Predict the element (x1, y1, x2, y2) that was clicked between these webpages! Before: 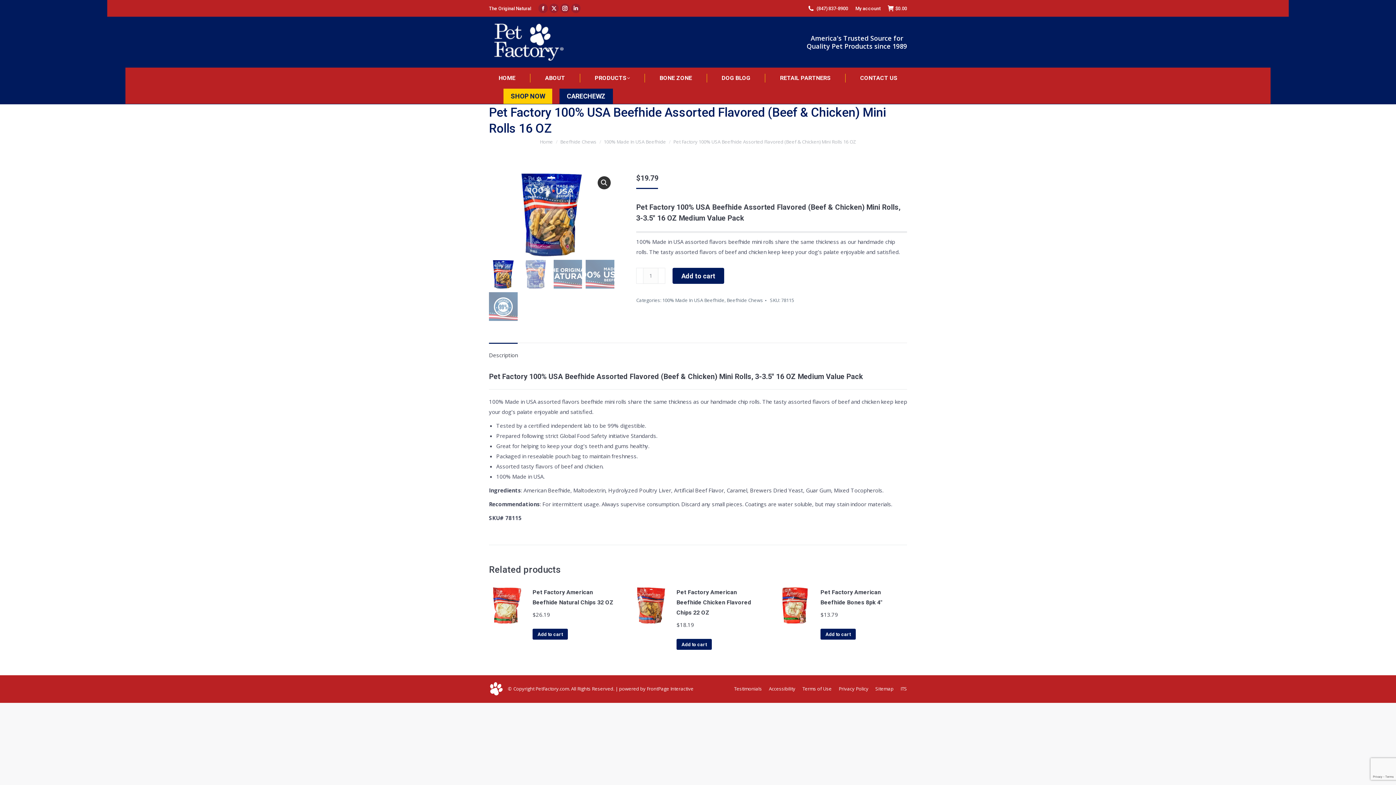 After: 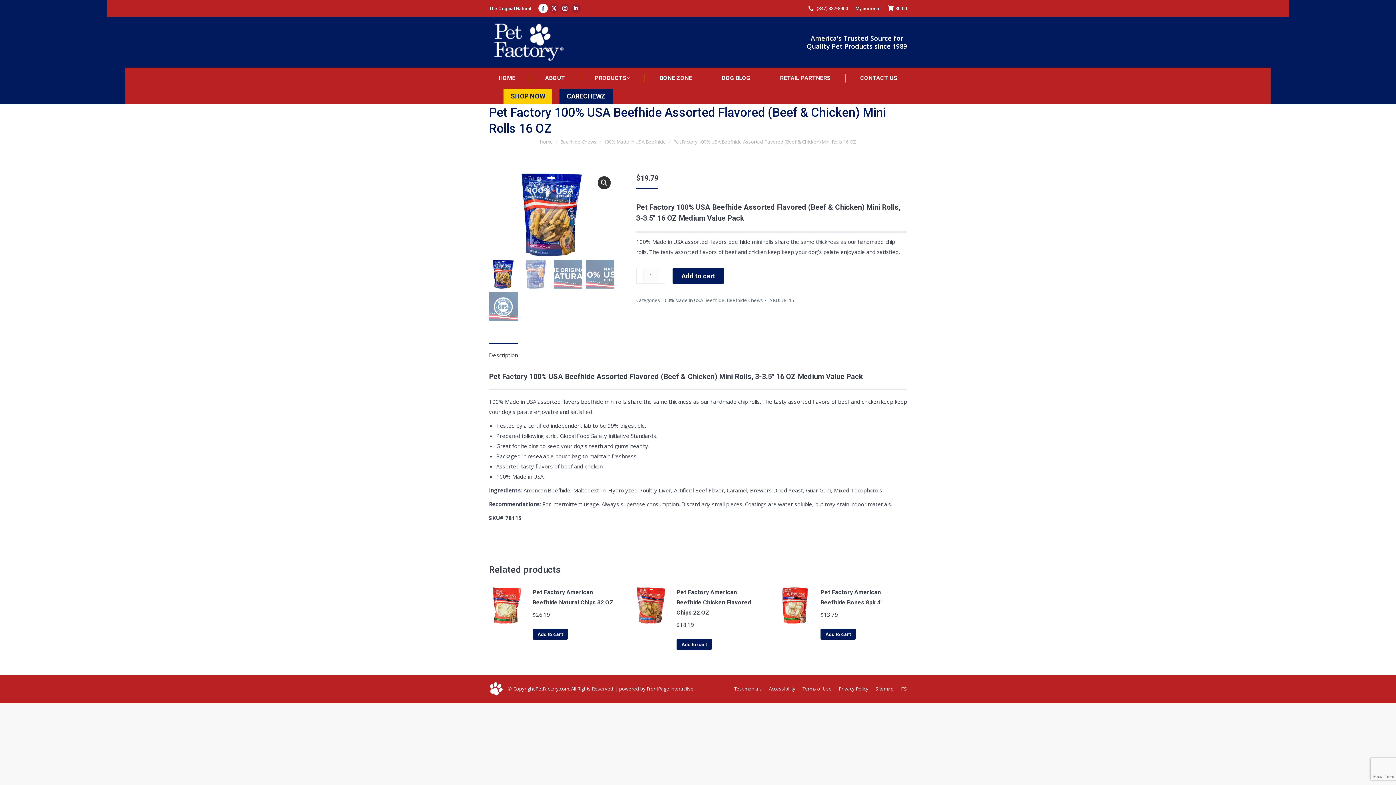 Action: bbox: (538, 3, 548, 13) label: Facebook page opens in new window